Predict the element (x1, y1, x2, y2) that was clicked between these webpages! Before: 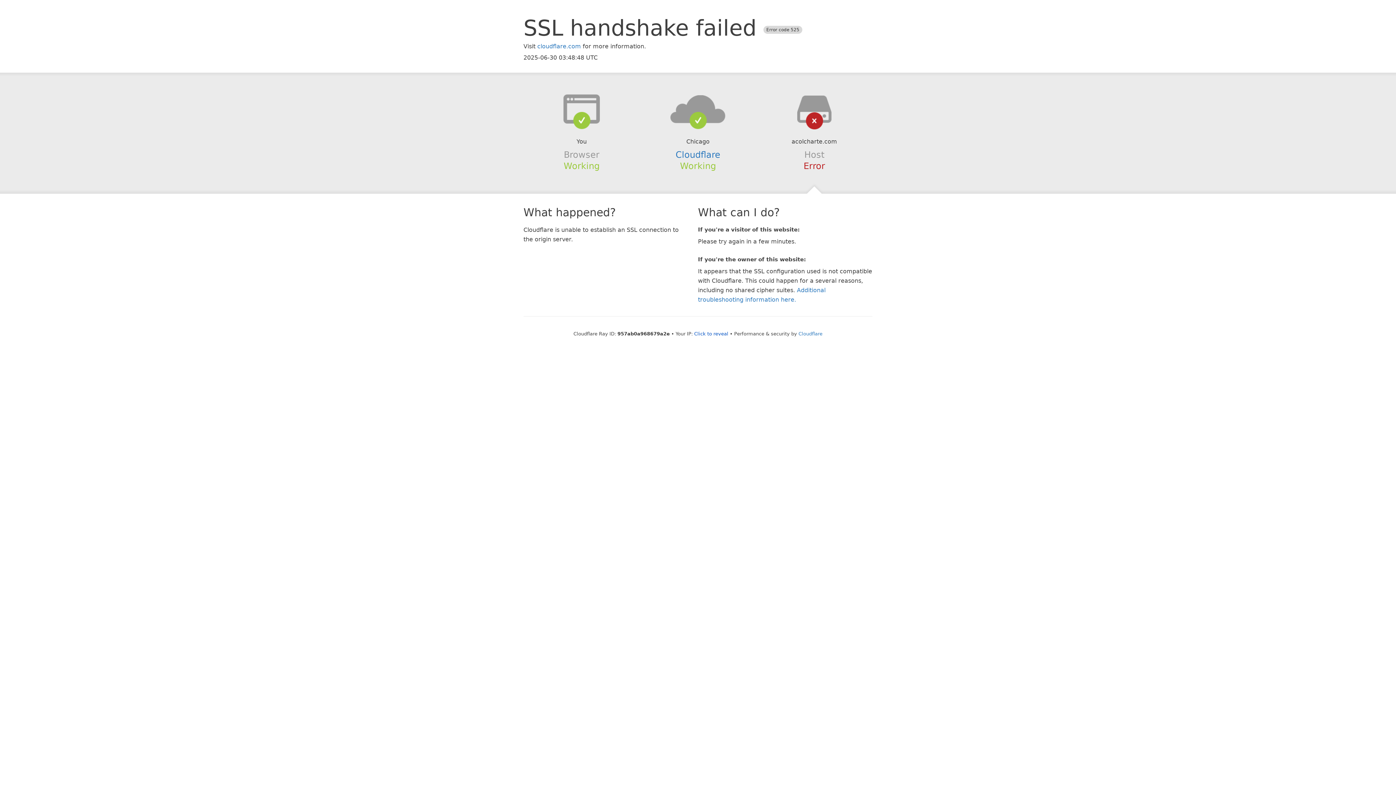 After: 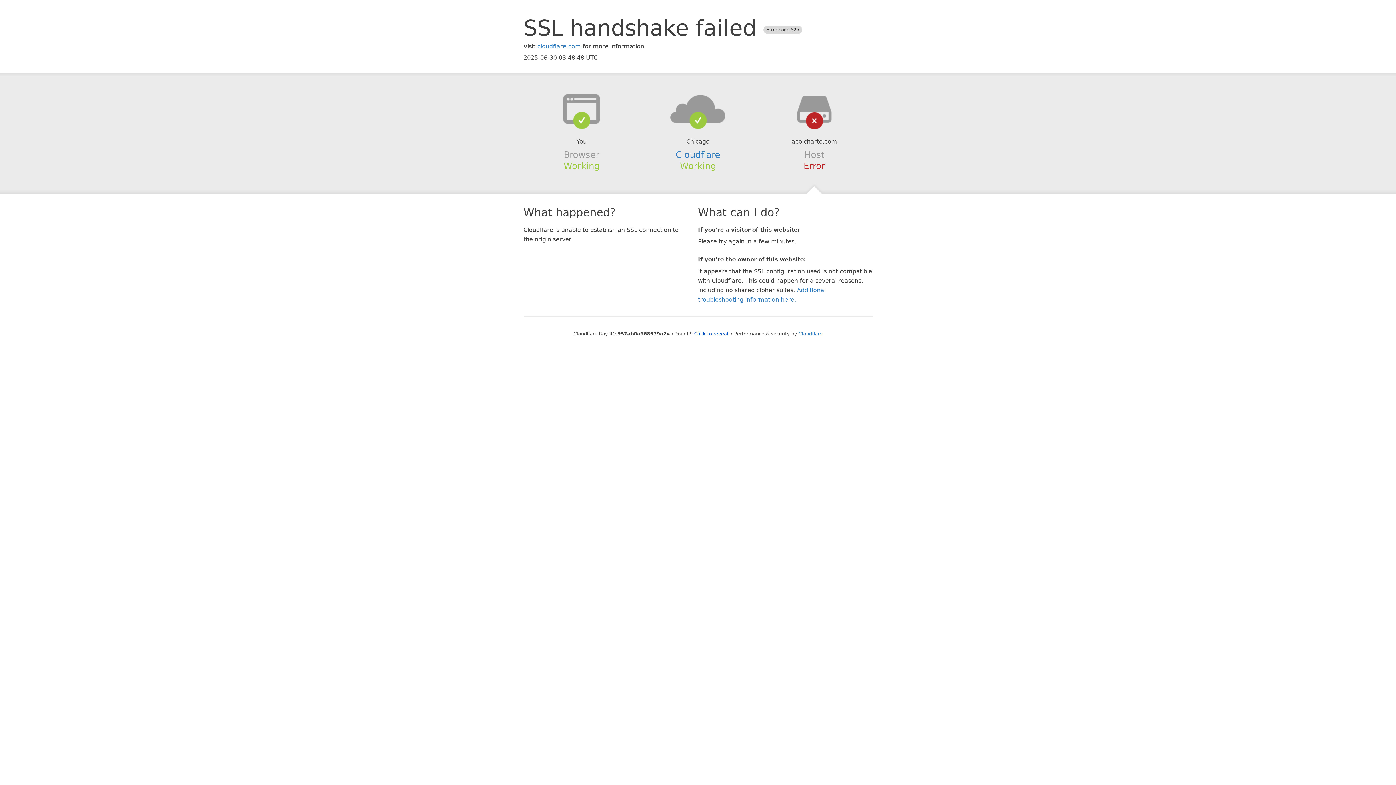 Action: bbox: (639, 94, 756, 123)